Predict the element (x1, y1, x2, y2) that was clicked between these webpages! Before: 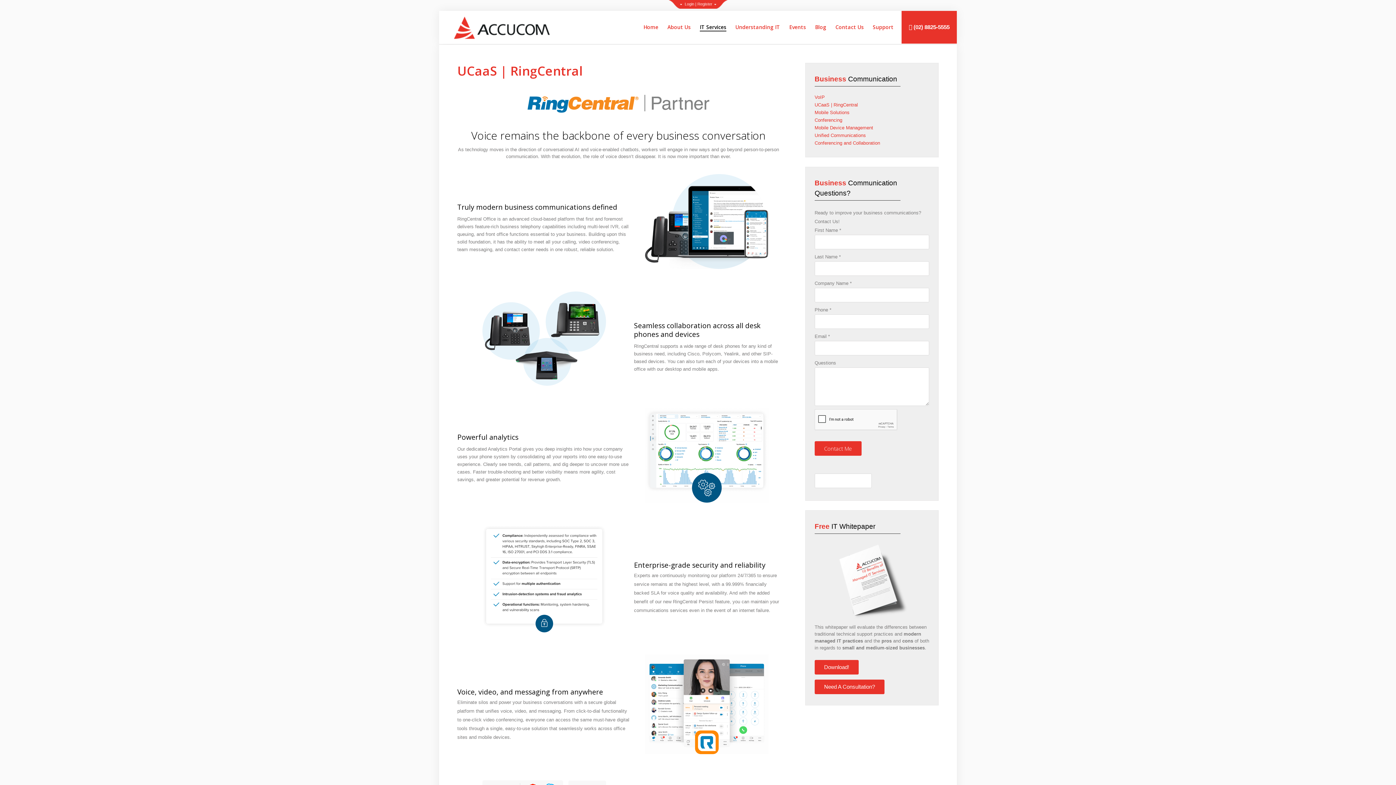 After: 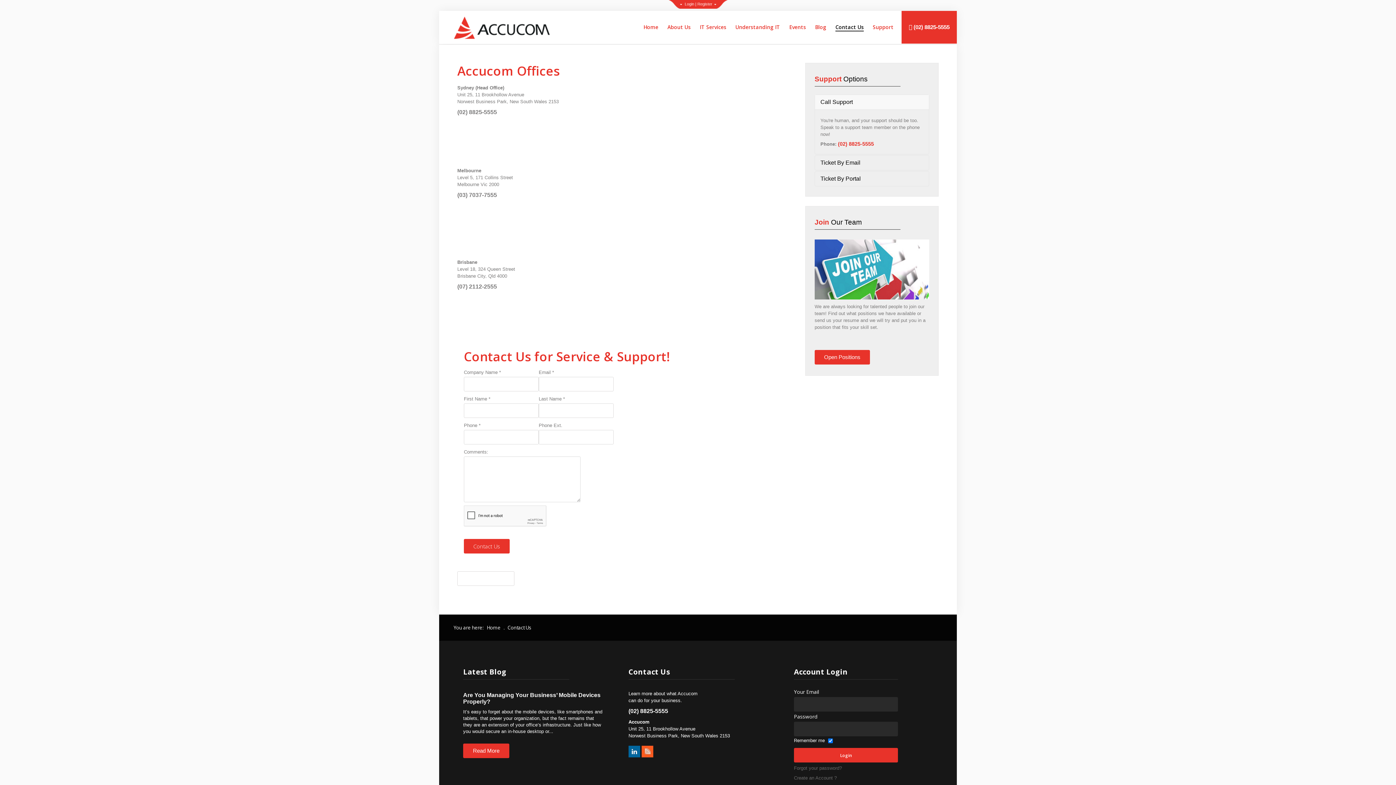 Action: bbox: (830, 23, 868, 30) label: Contact Us